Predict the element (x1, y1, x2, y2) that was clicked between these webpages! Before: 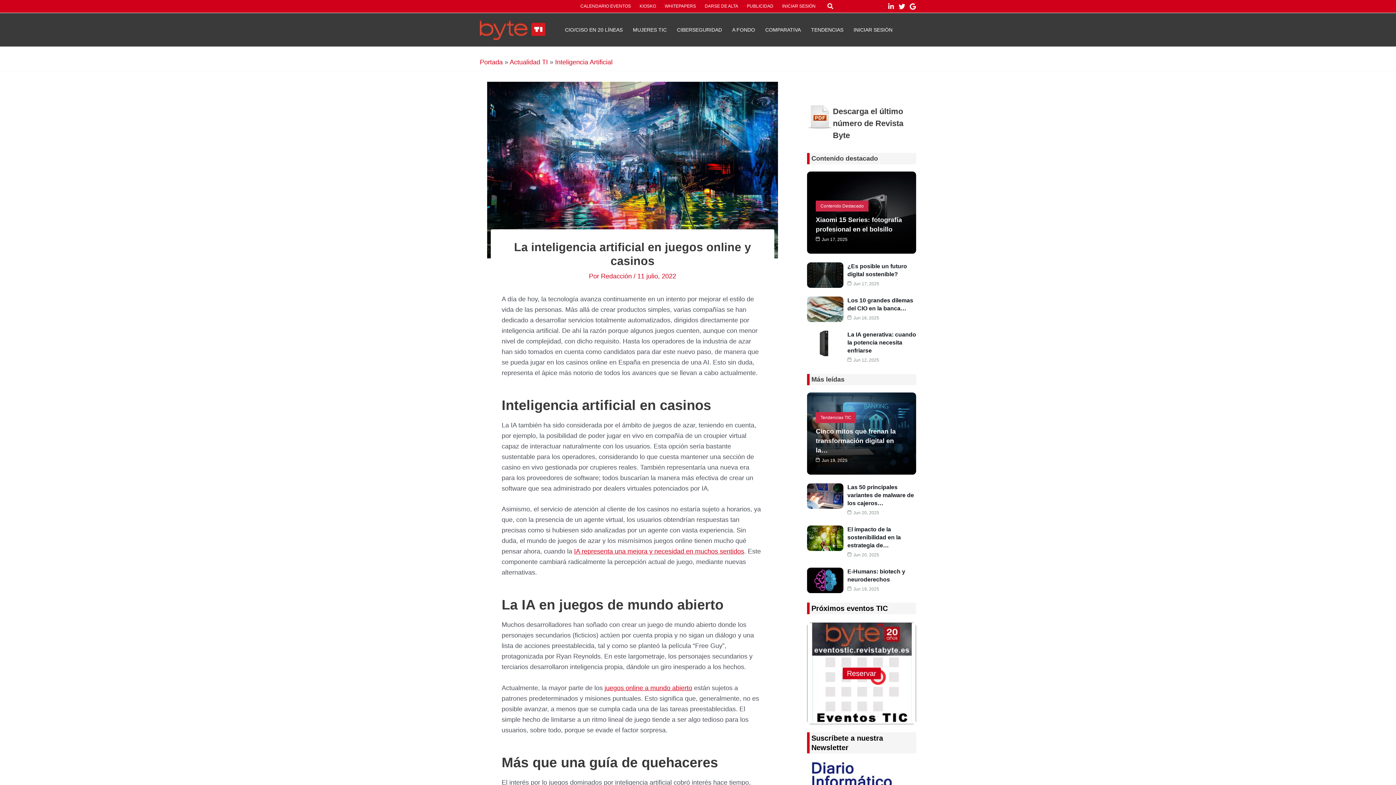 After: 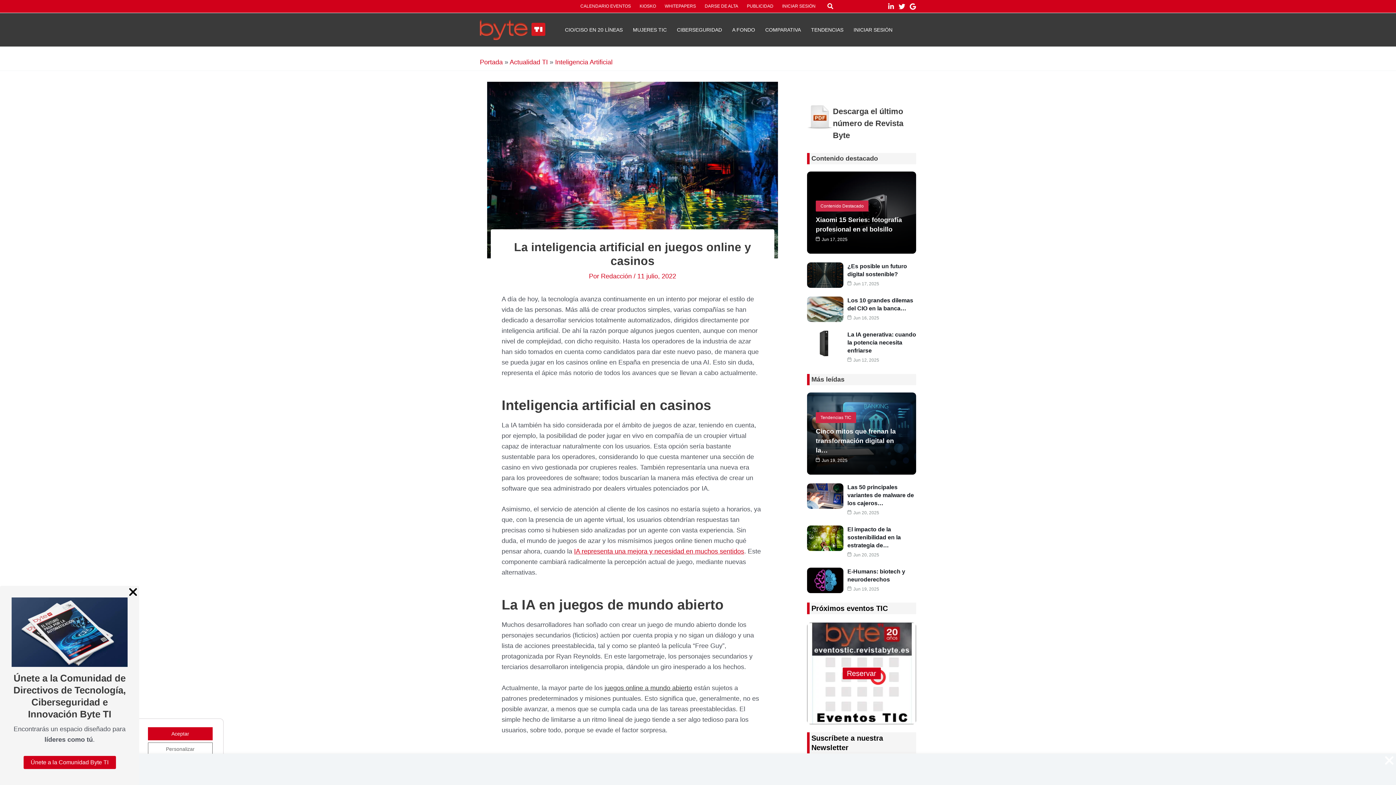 Action: bbox: (604, 684, 692, 692) label: juegos online a mundo abierto